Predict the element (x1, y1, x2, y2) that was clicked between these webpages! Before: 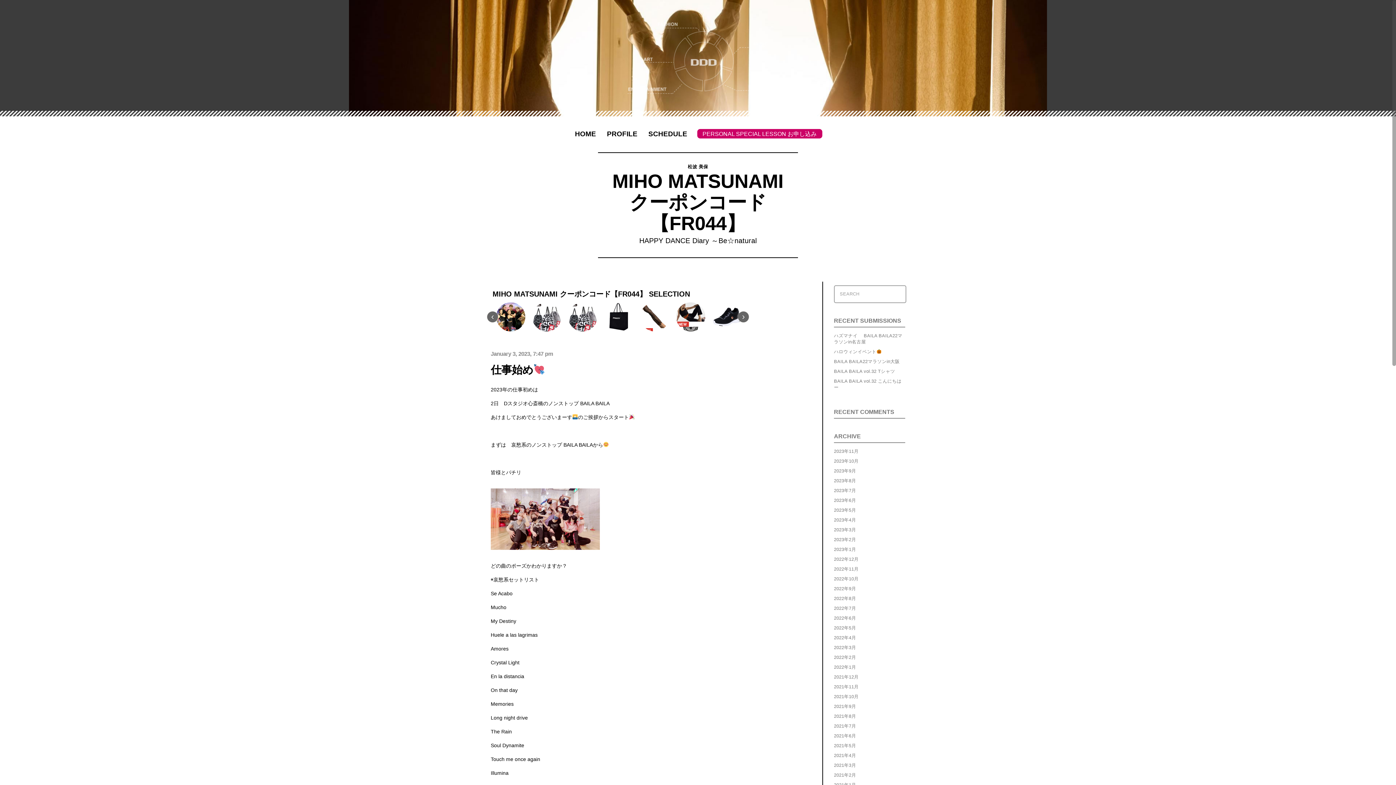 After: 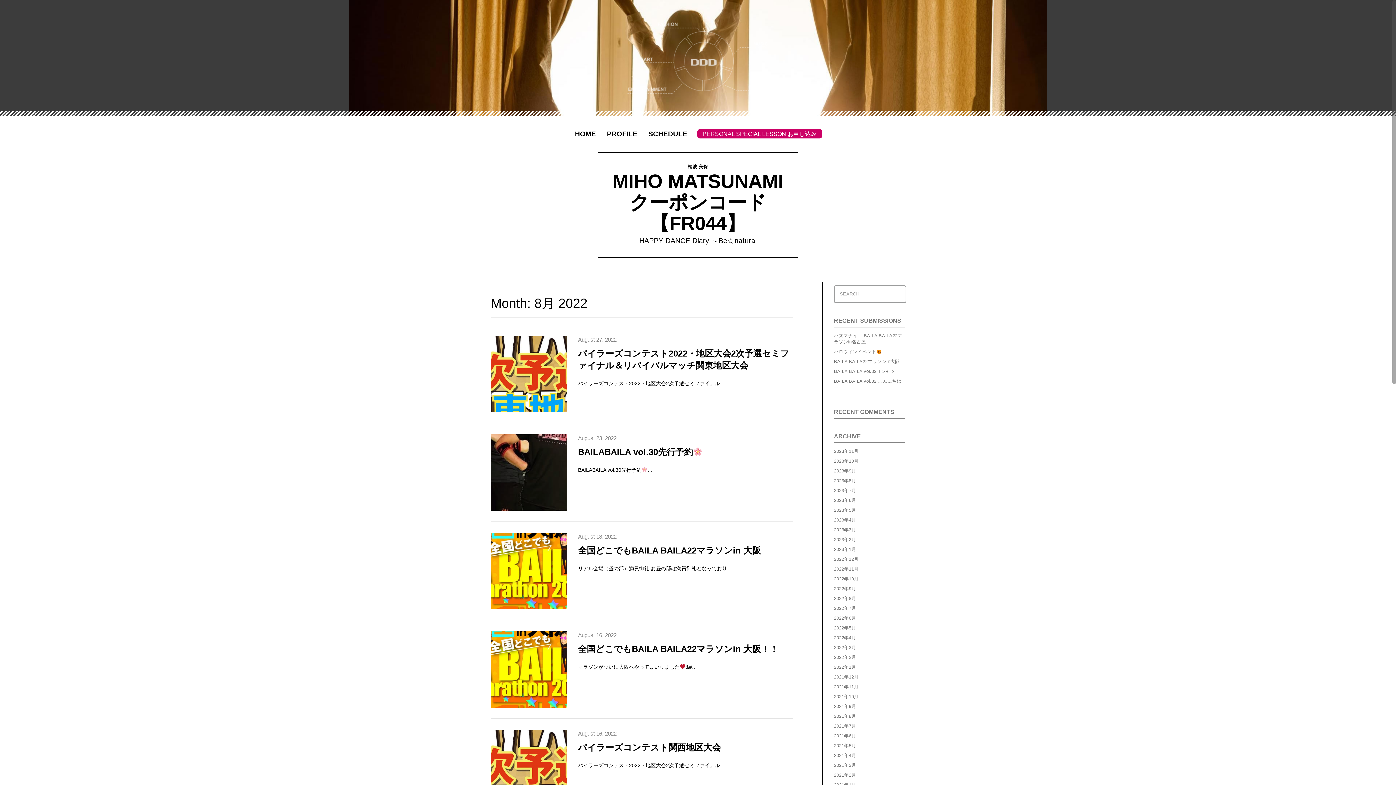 Action: bbox: (834, 596, 856, 601) label: 2022年8月